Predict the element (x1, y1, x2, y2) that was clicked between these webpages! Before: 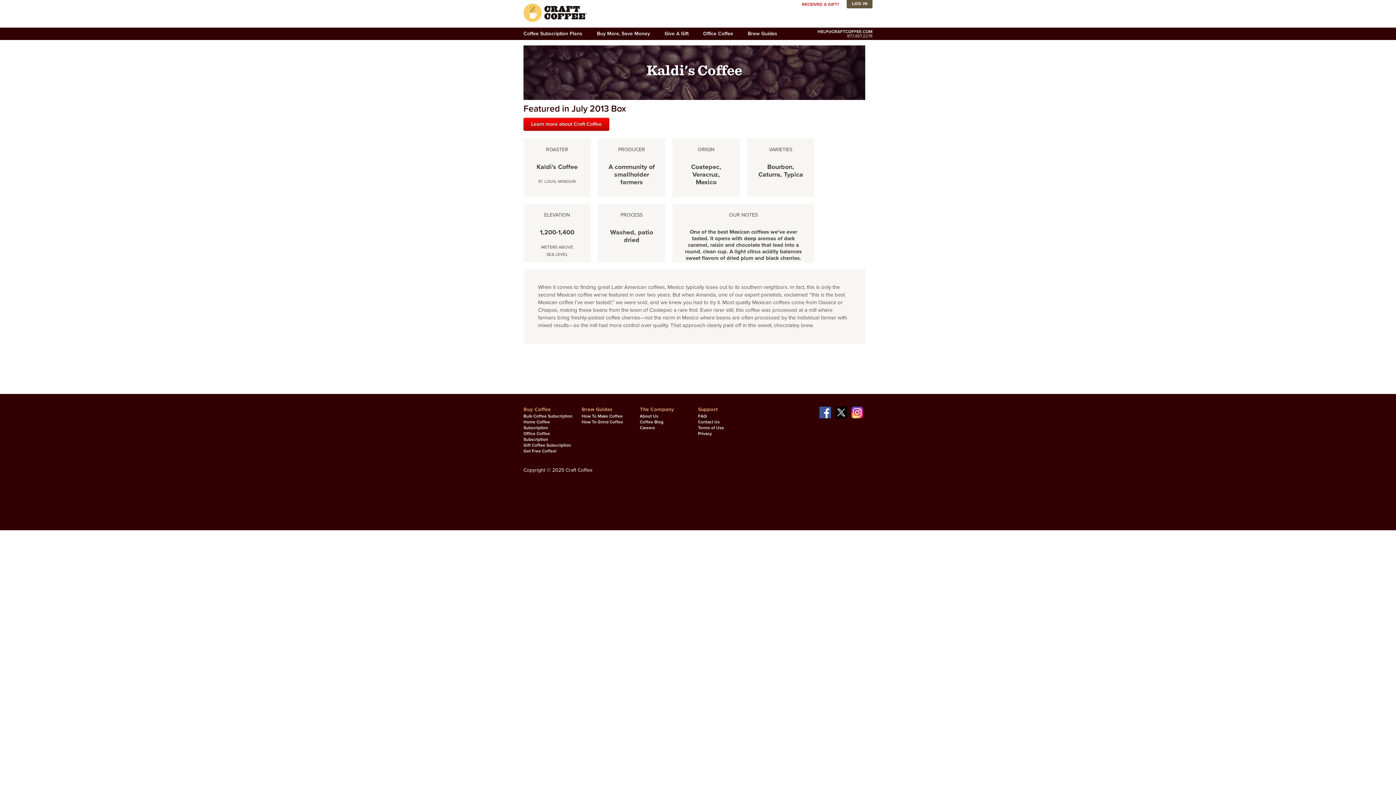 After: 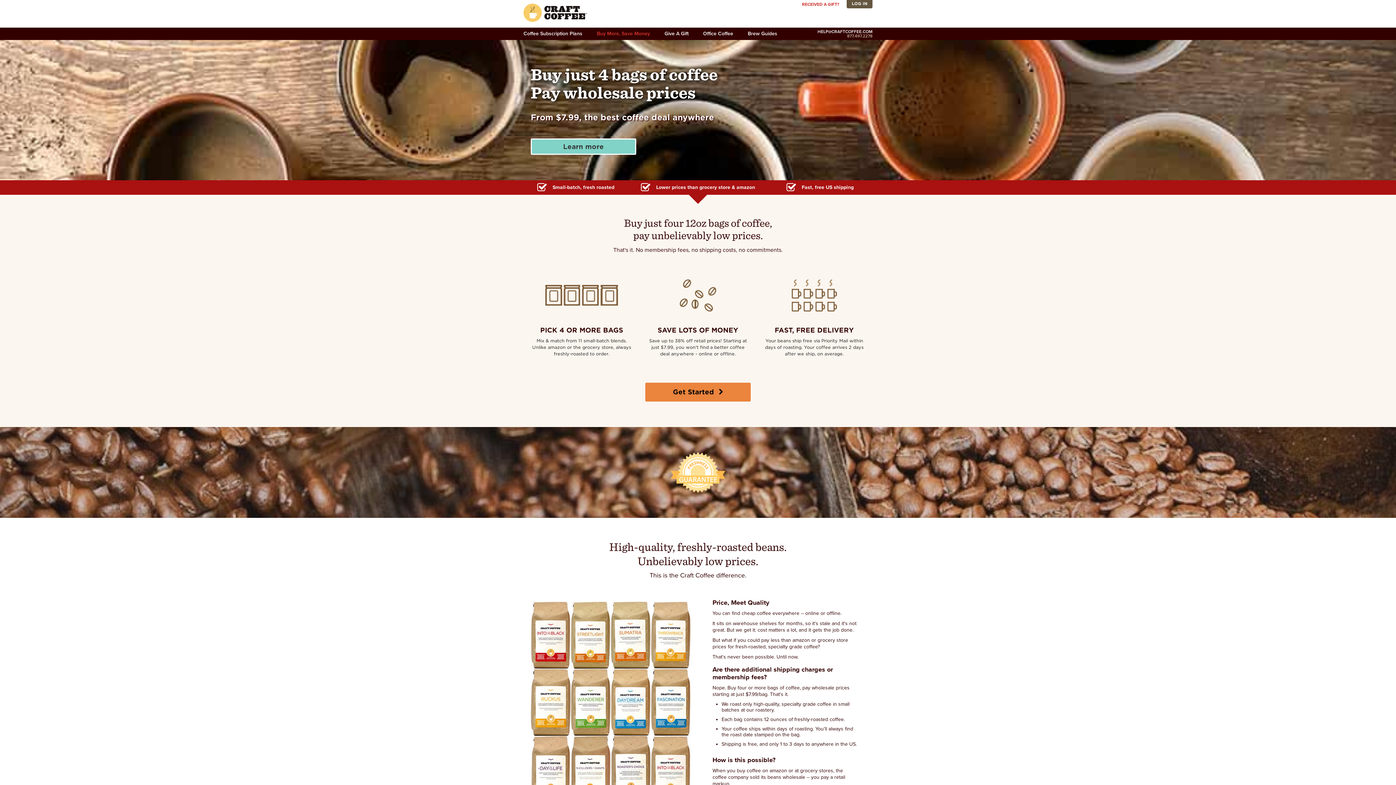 Action: label: Bulk Coffee Subscription bbox: (523, 413, 572, 418)